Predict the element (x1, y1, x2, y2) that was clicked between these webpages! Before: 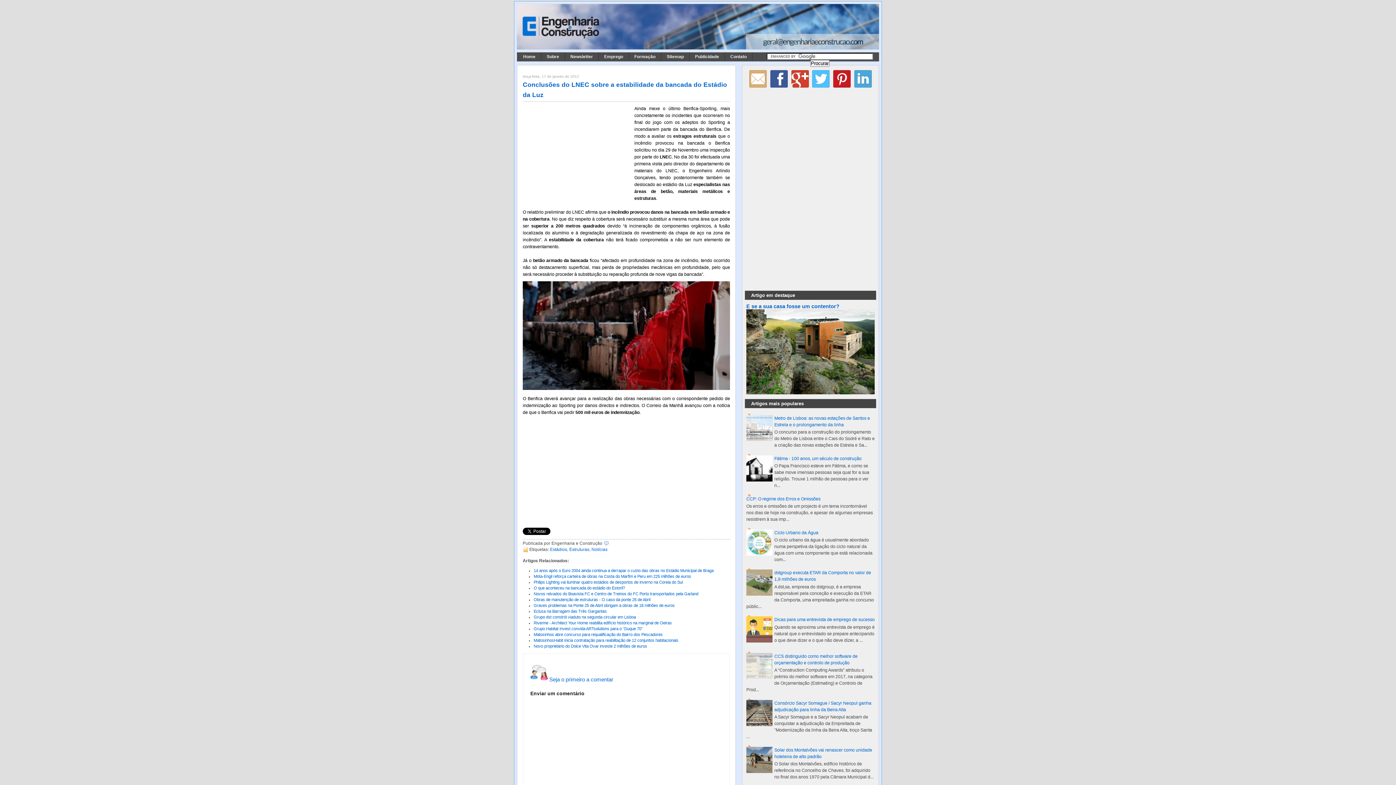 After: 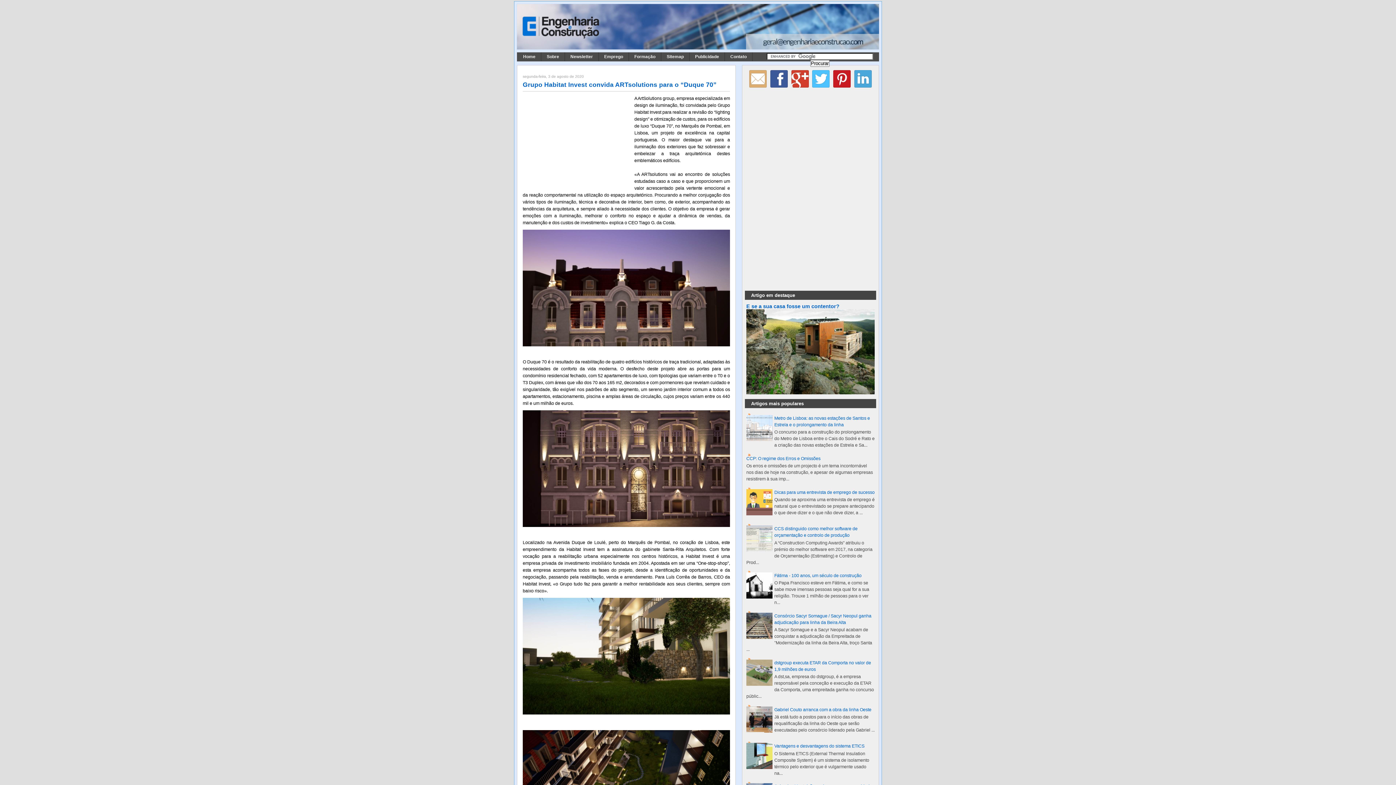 Action: bbox: (533, 626, 642, 631) label: Grupo Habitat Invest convida ARTsolutions para o “Duque 70”